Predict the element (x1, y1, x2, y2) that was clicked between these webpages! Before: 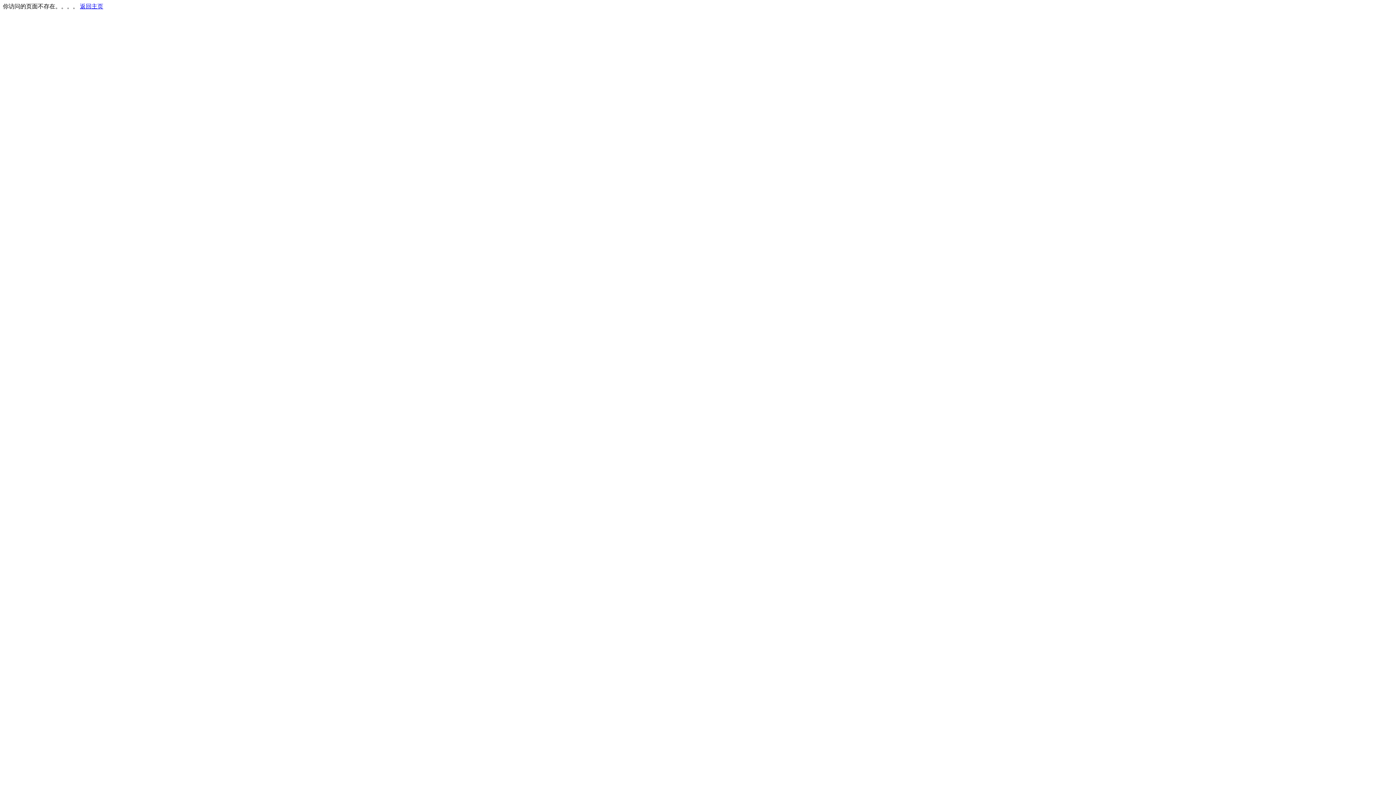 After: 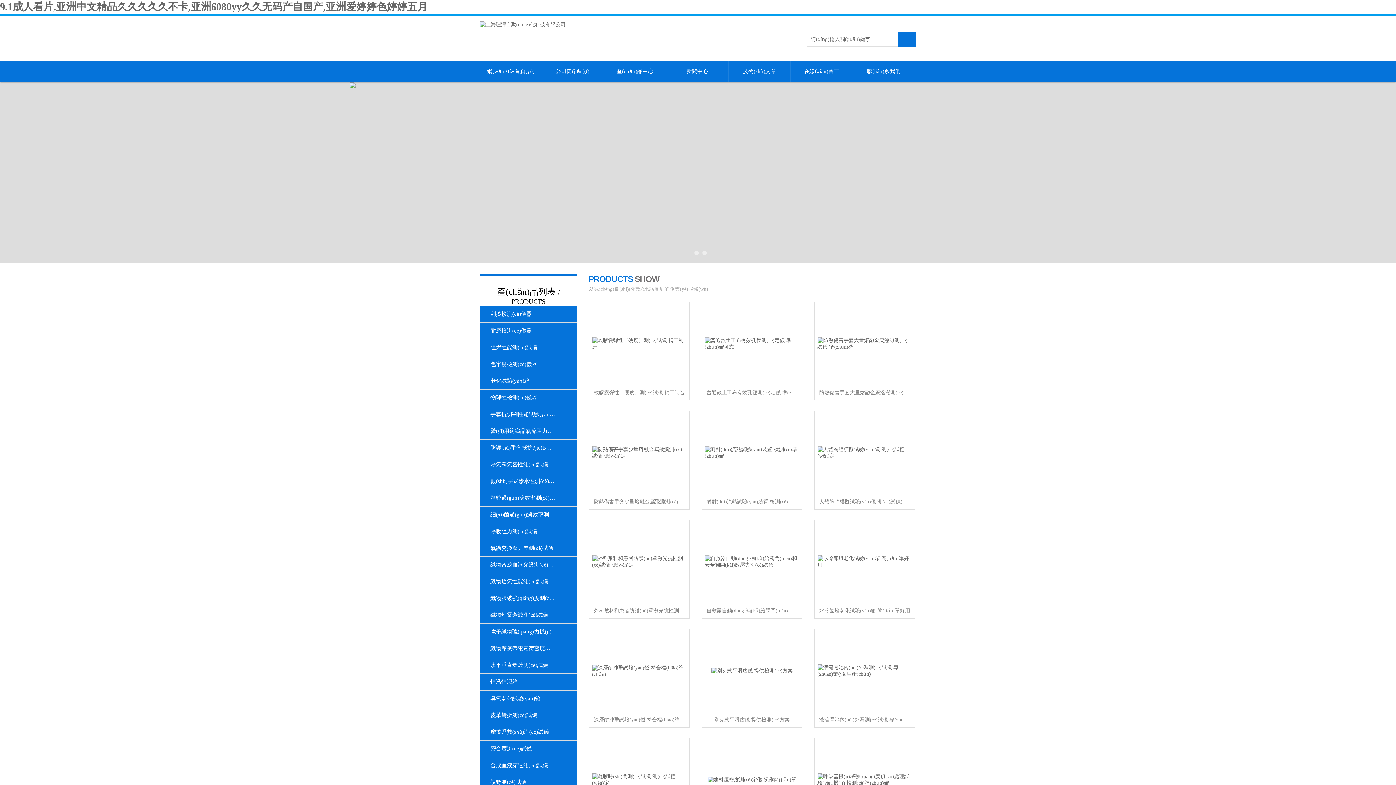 Action: label: 返回主页 bbox: (80, 3, 103, 9)